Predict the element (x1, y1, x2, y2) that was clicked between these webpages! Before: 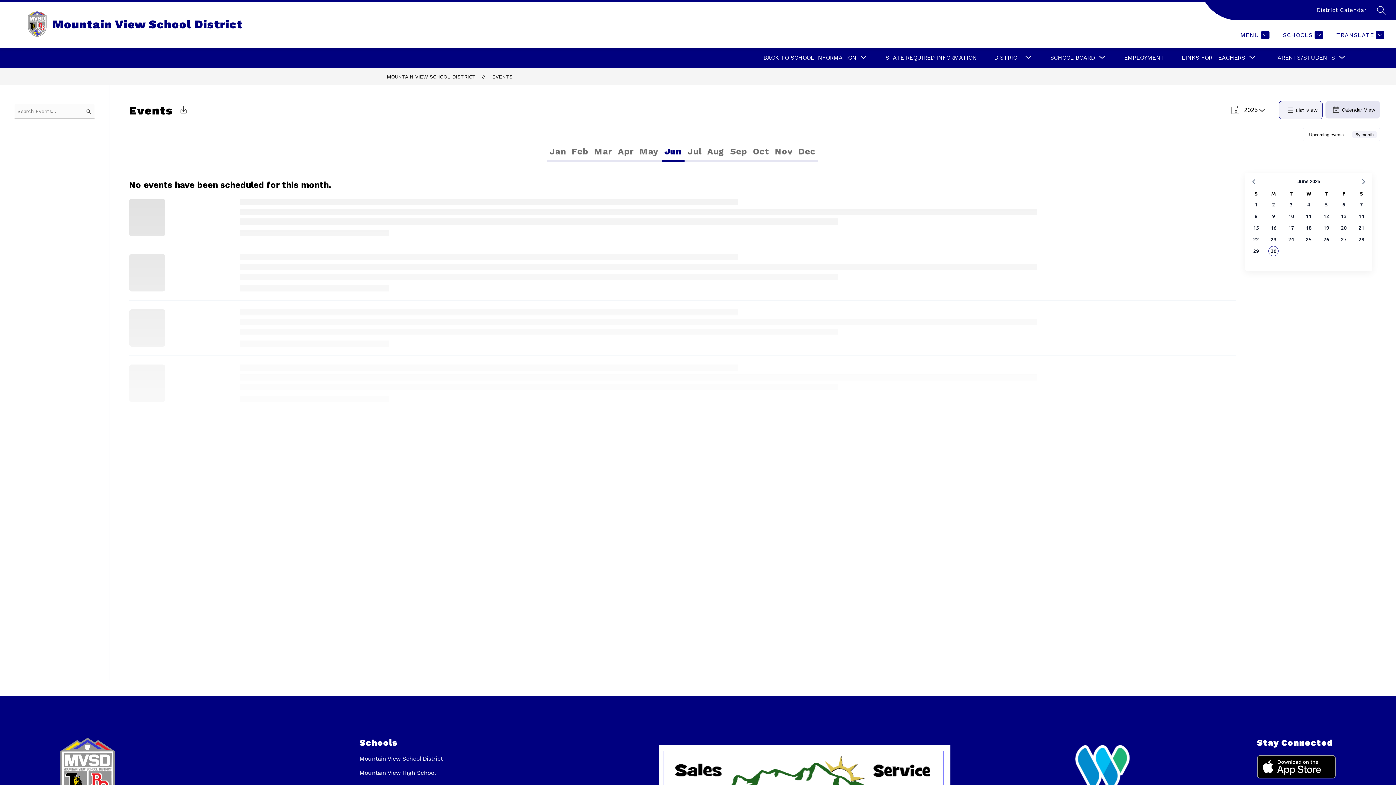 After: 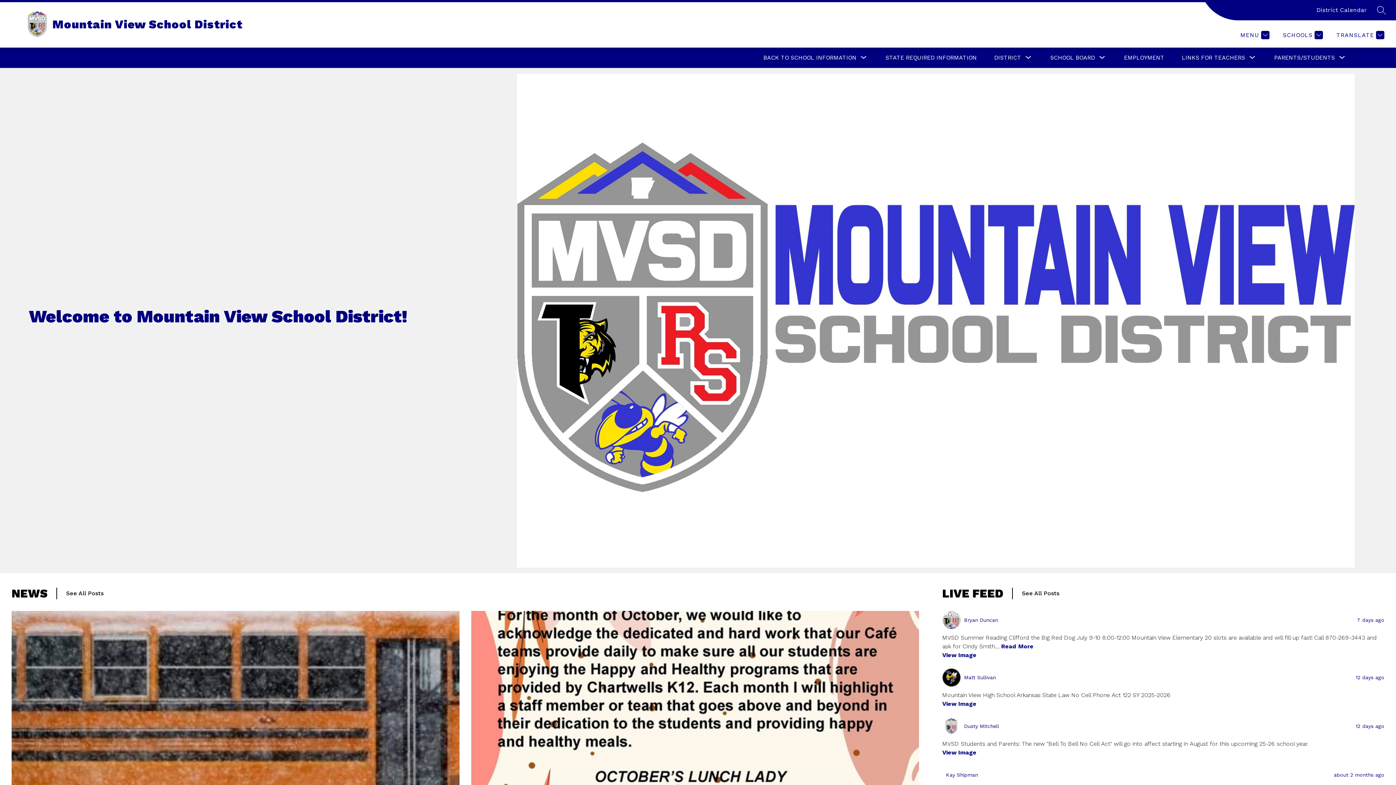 Action: bbox: (359, 755, 442, 762) label: Mountain View School District